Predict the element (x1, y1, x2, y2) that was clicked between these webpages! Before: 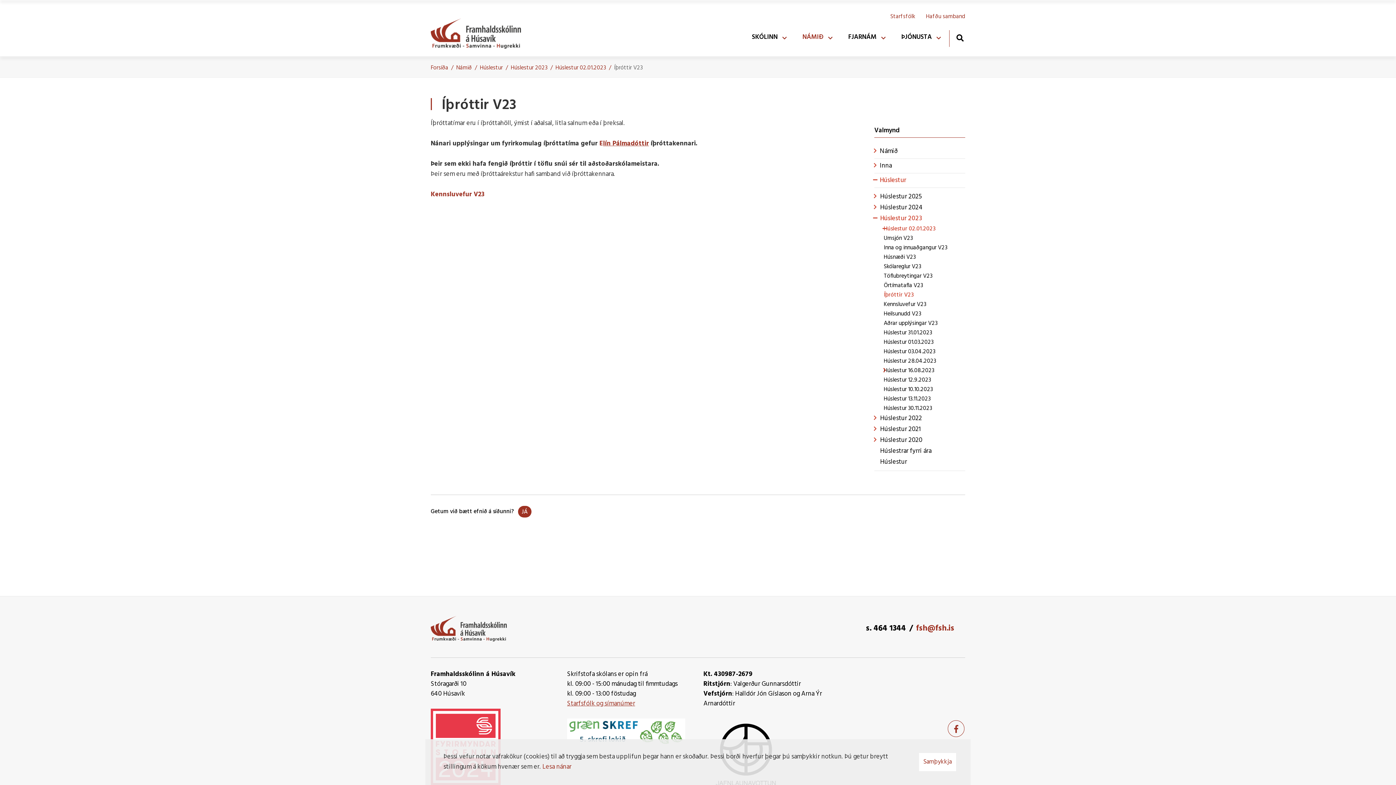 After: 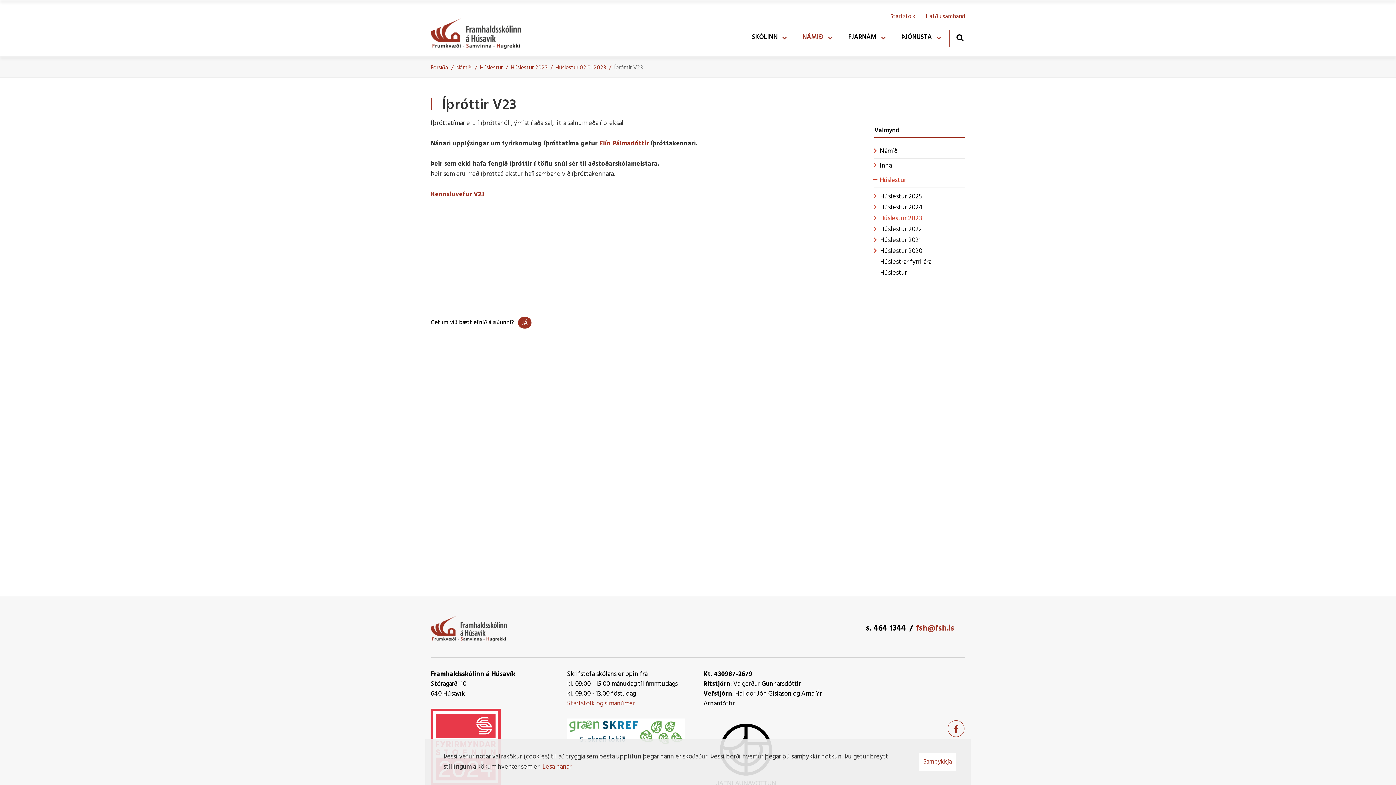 Action: bbox: (870, 212, 880, 223)